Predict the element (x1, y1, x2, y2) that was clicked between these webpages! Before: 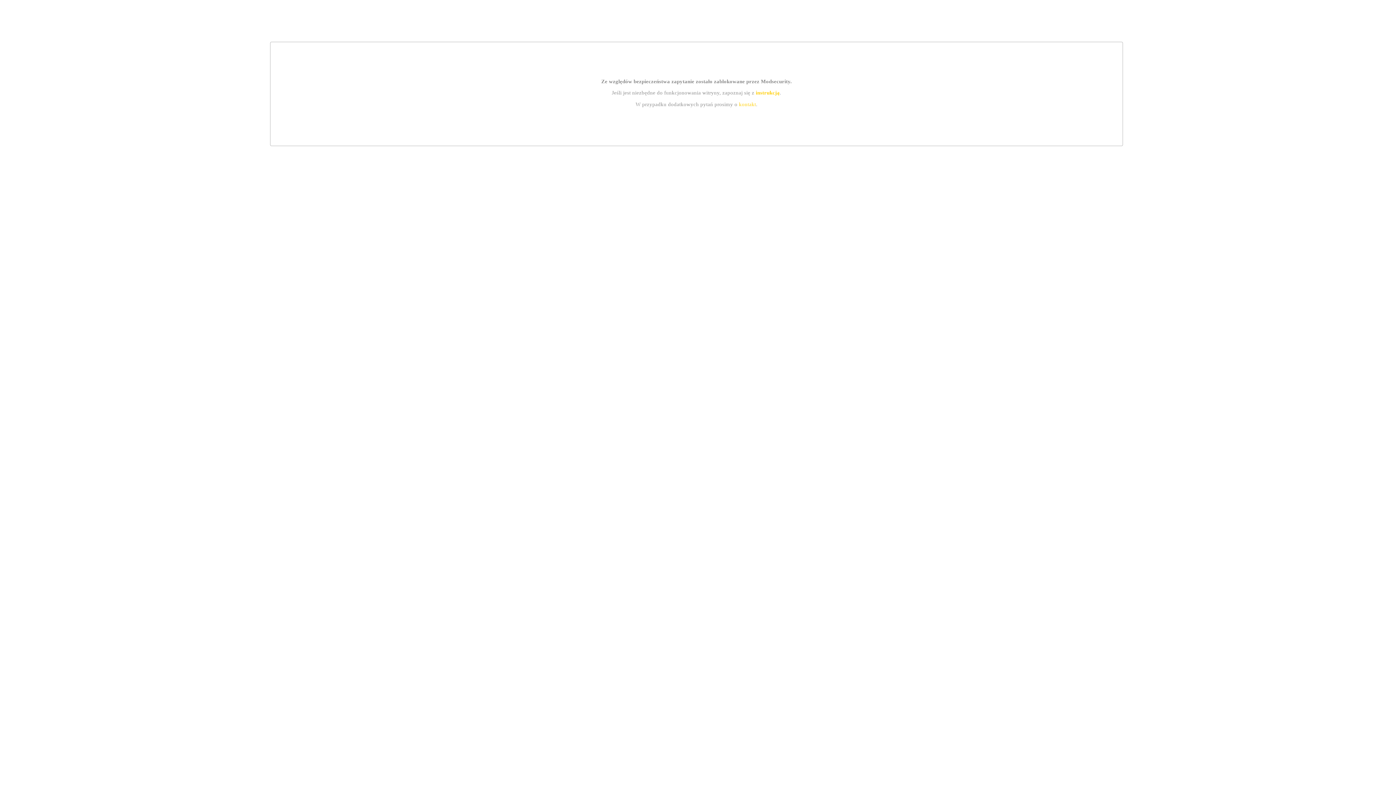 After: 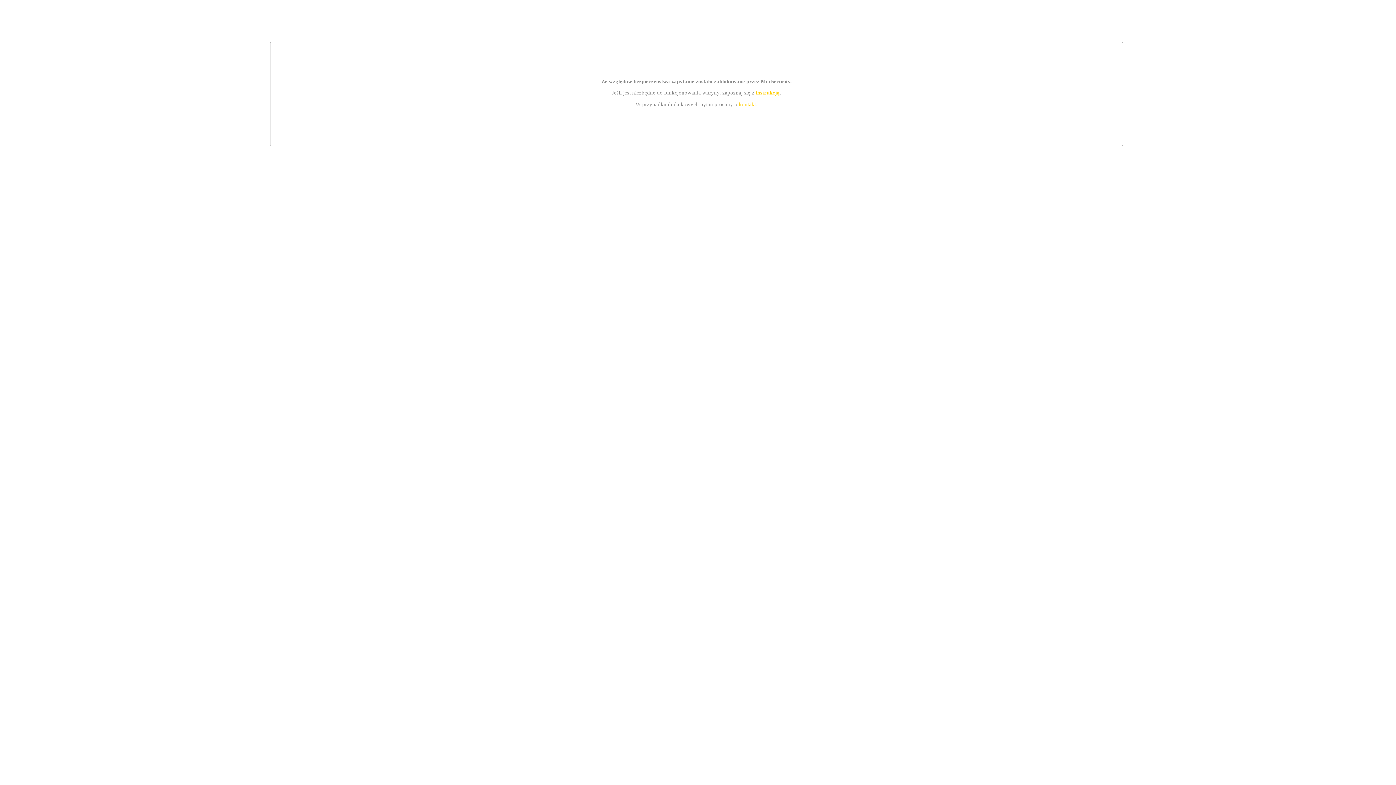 Action: bbox: (755, 89, 779, 95) label: instrukcją